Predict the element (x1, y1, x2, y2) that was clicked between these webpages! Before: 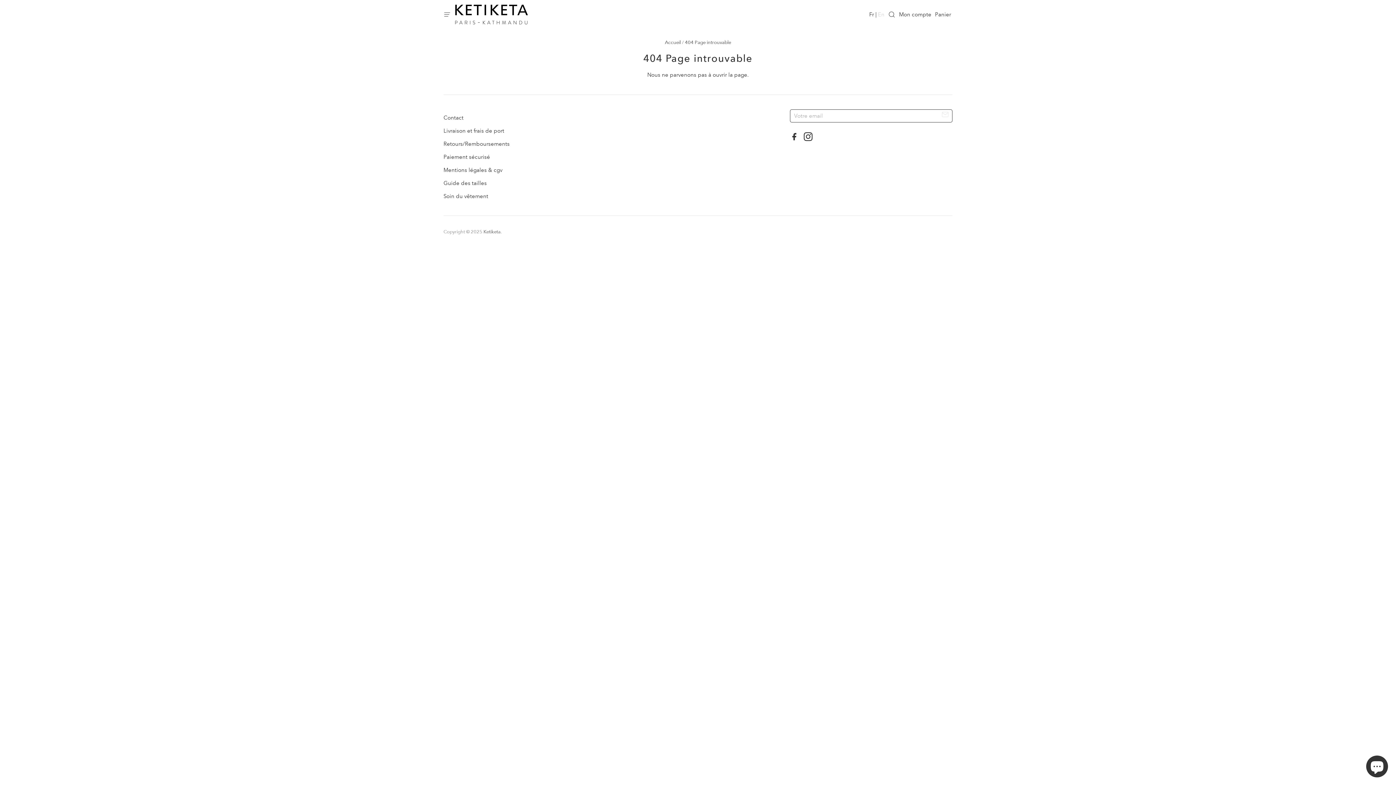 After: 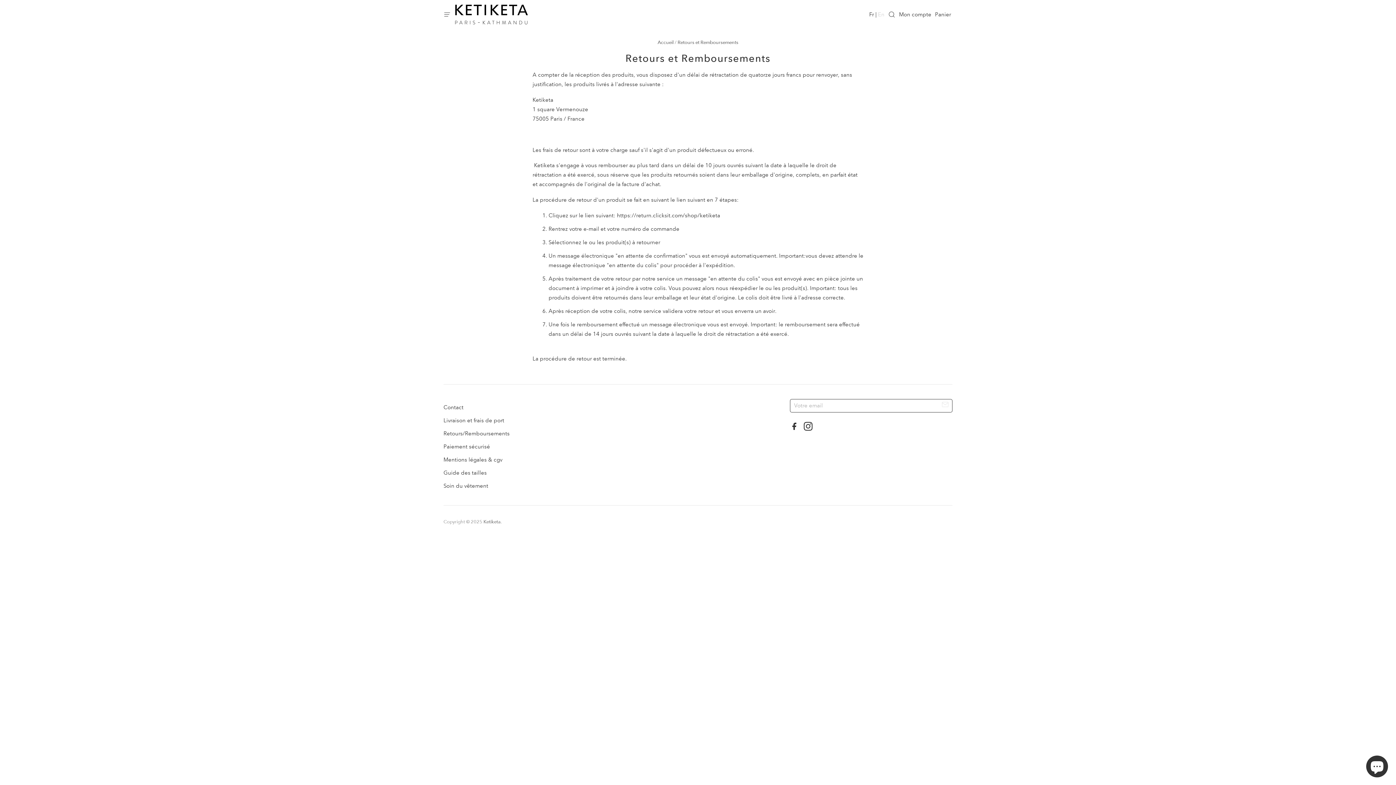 Action: label: Retours/Remboursements bbox: (443, 140, 509, 147)